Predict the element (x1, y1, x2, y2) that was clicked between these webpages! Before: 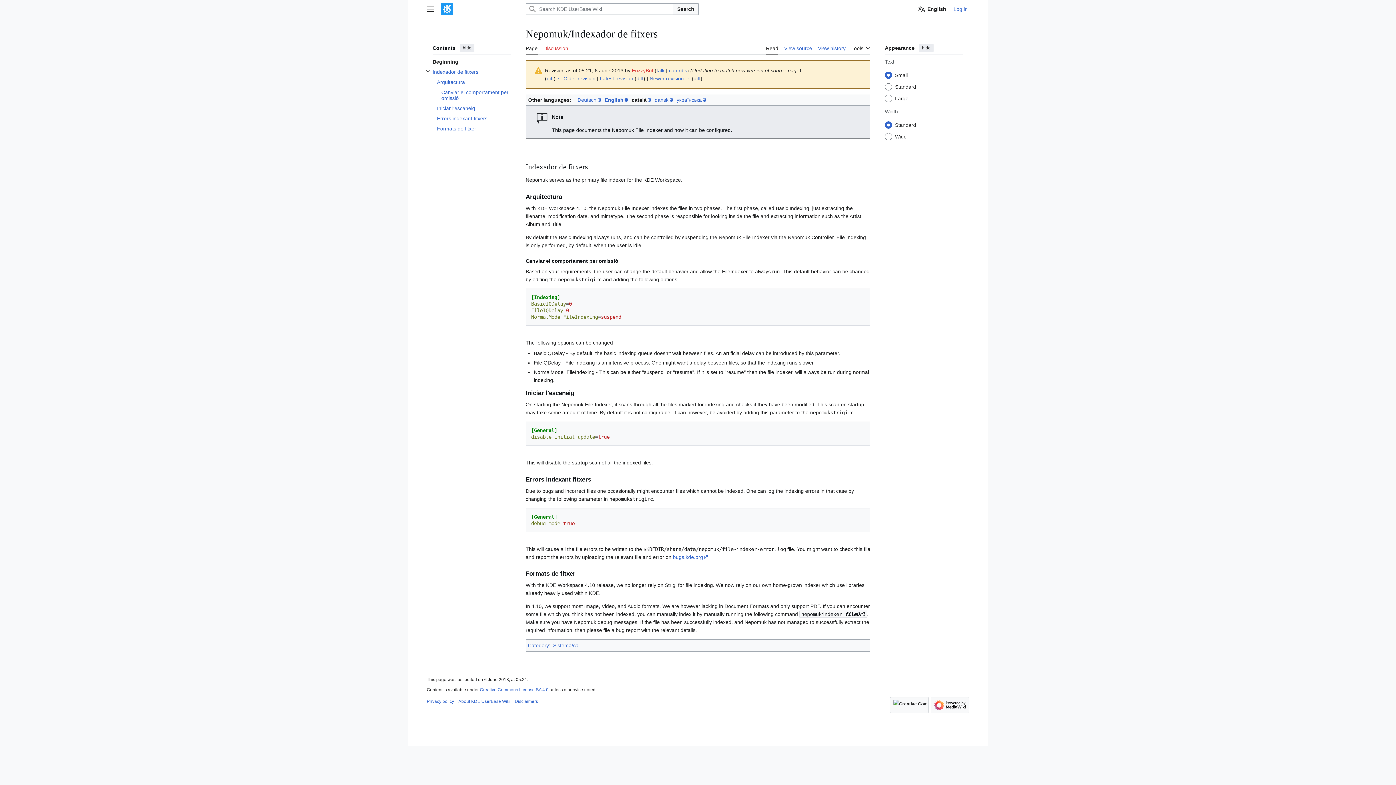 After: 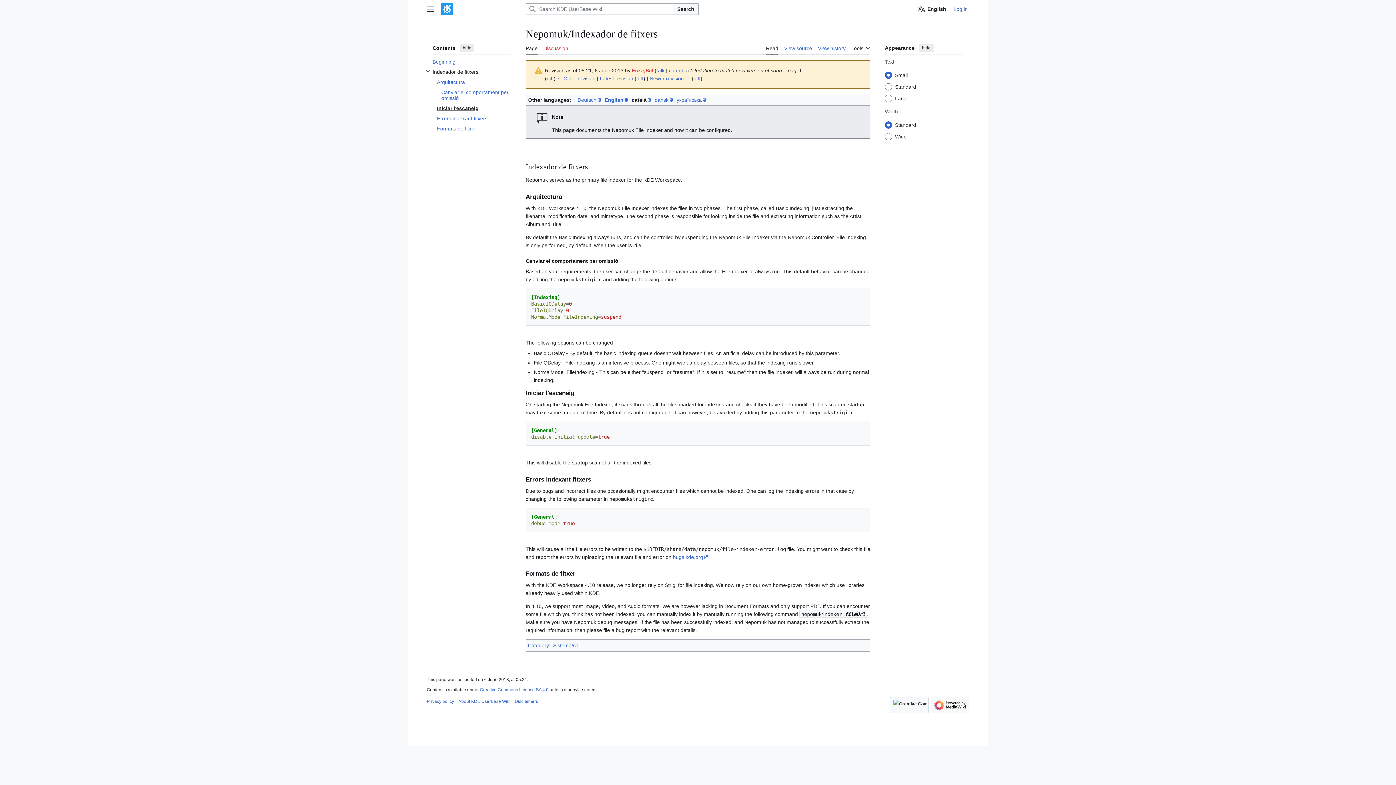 Action: label: Iniciar l'escaneig bbox: (437, 103, 511, 113)